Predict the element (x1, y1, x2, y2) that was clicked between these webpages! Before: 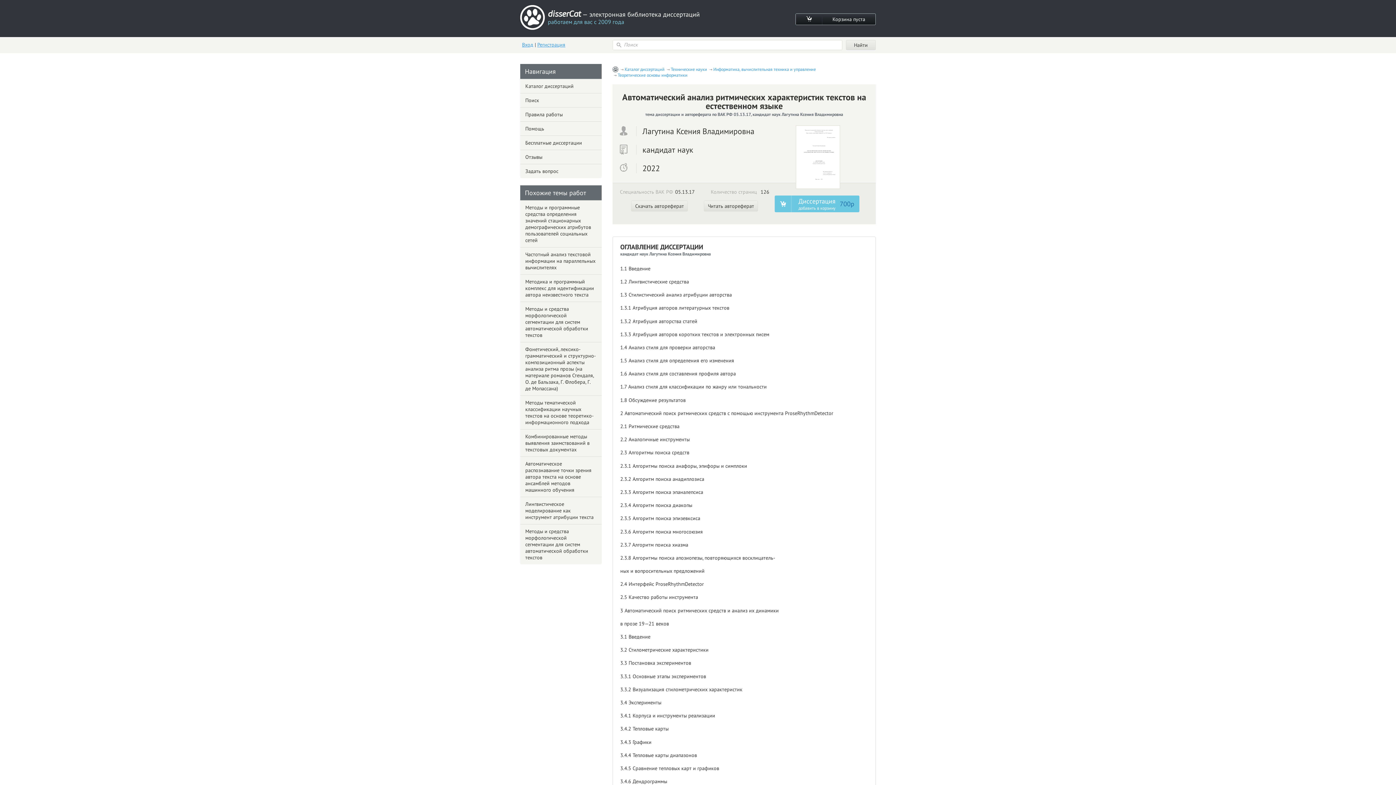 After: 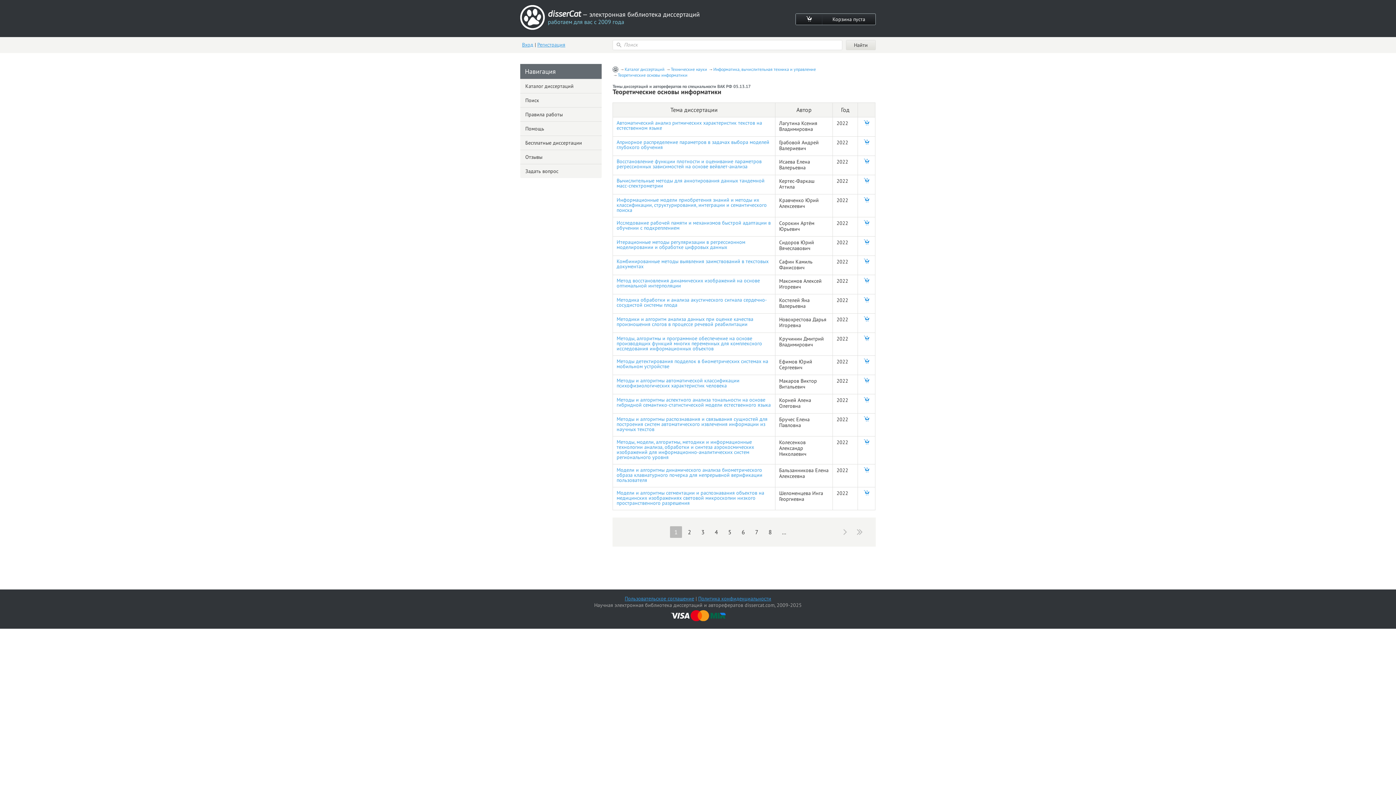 Action: label: Теоретические основы информатики bbox: (617, 72, 687, 77)